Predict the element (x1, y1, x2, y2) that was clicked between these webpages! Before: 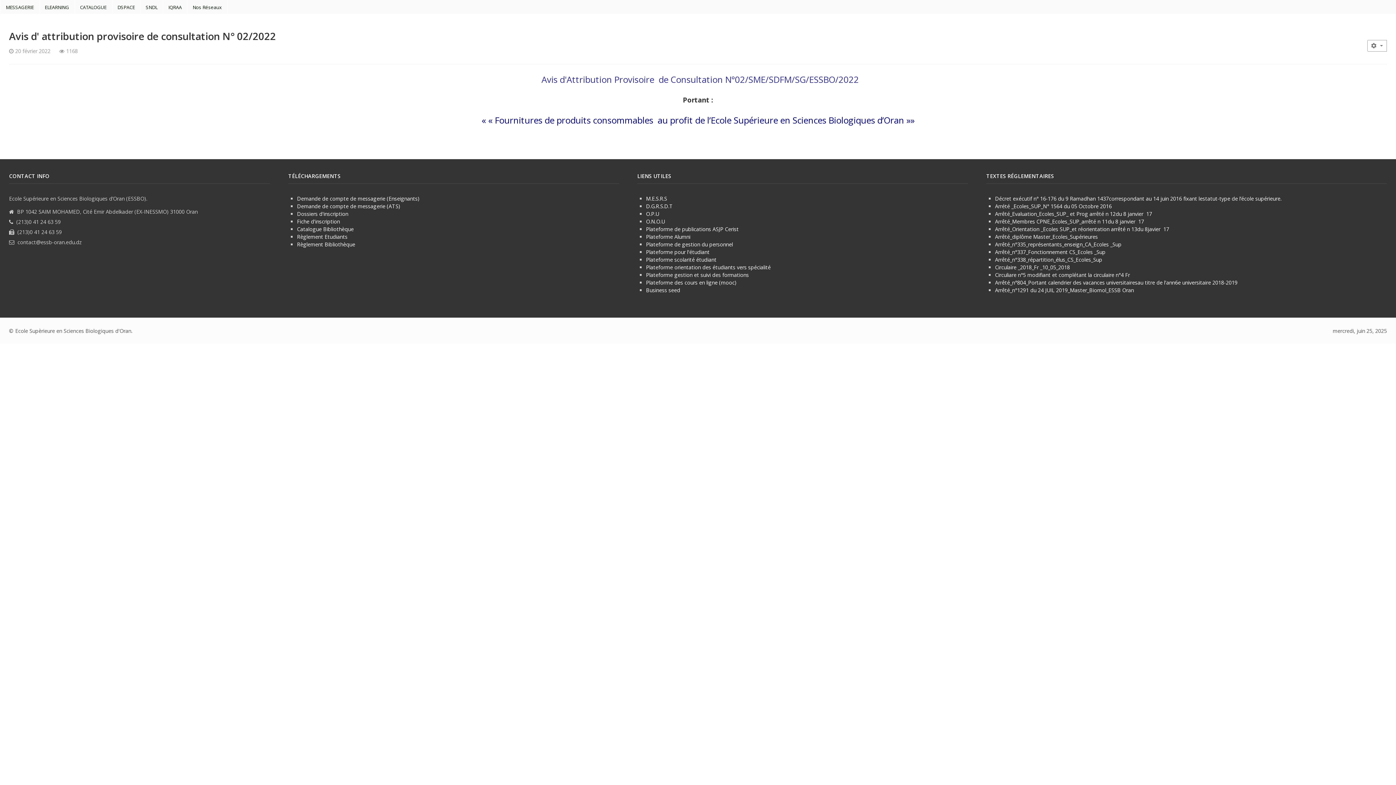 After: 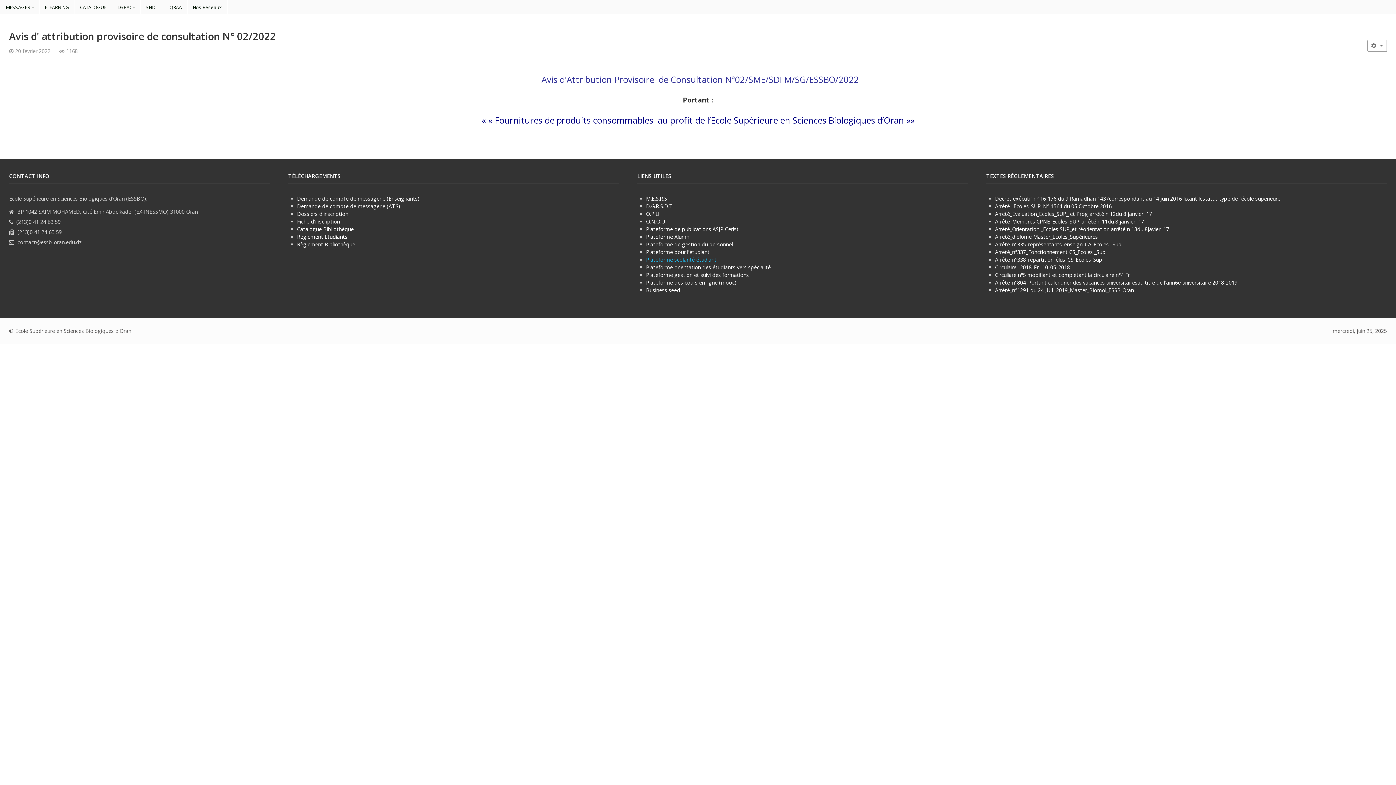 Action: label: Plateforme scolarité étudiant bbox: (646, 256, 716, 263)